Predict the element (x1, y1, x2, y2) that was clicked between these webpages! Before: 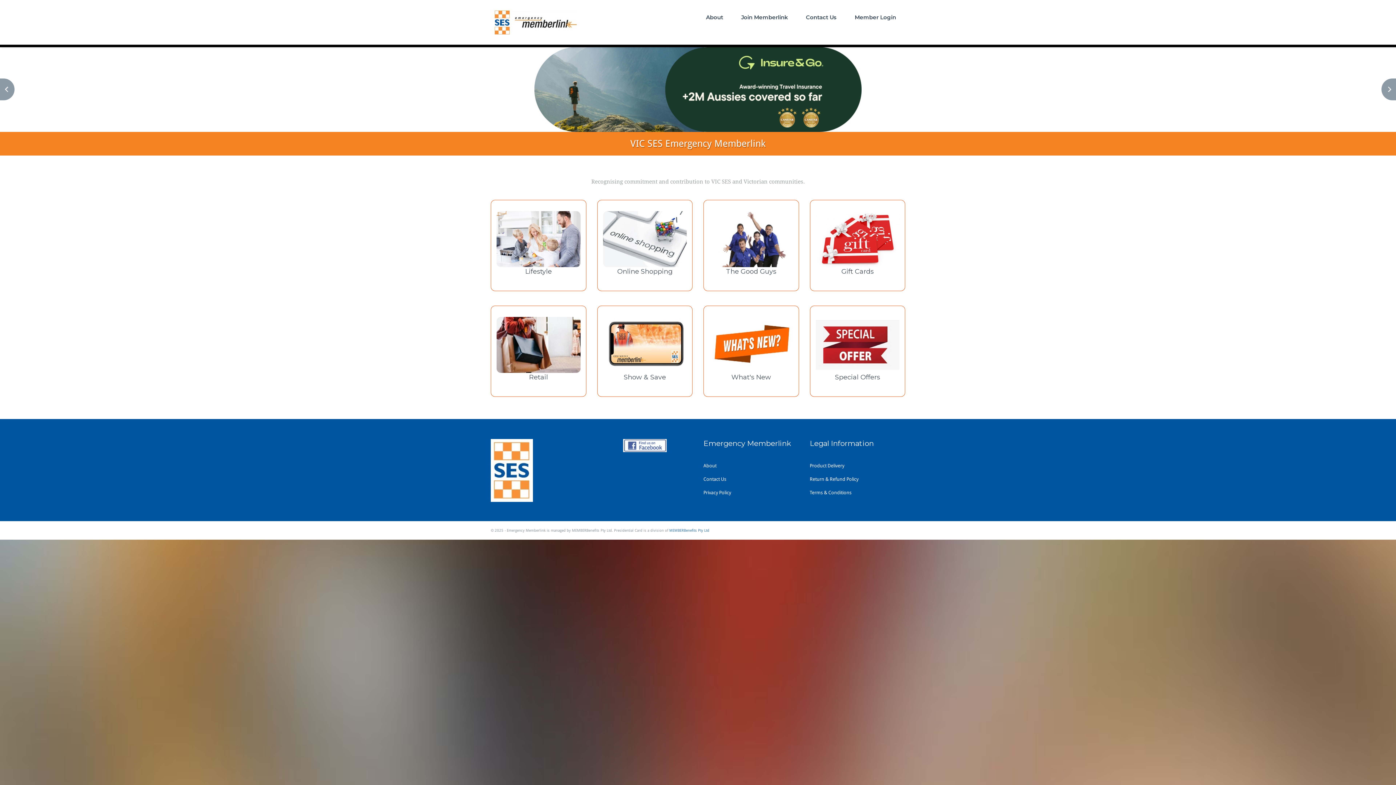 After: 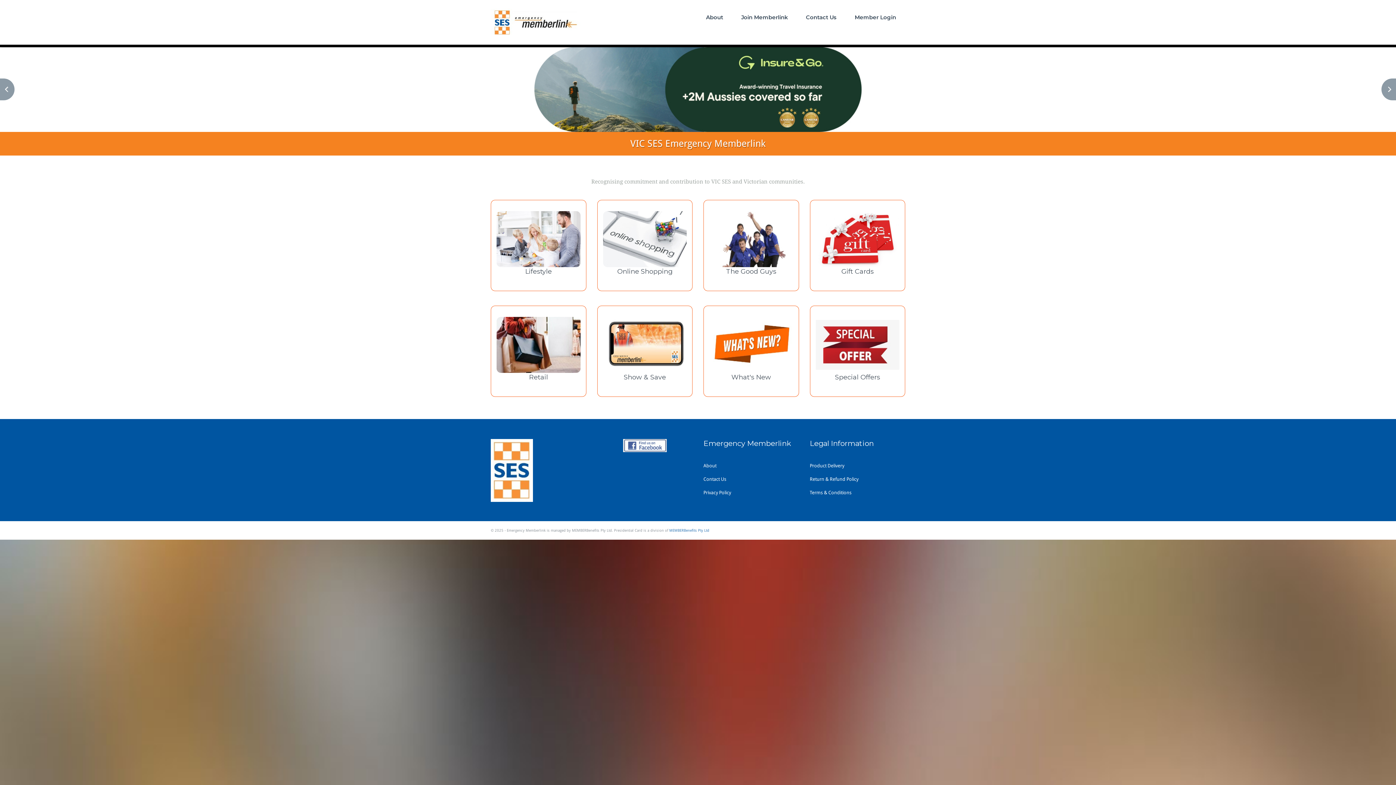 Action: bbox: (496, 211, 580, 267)